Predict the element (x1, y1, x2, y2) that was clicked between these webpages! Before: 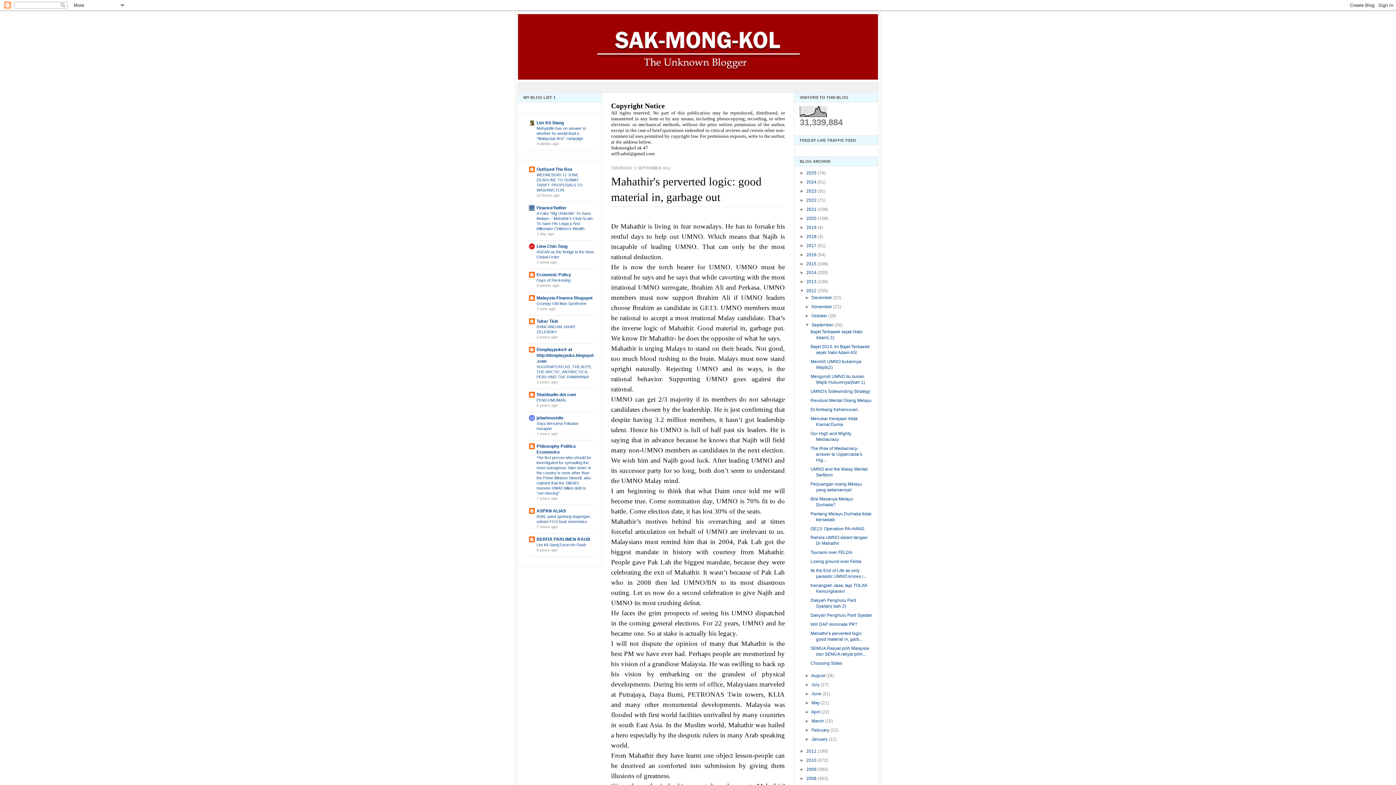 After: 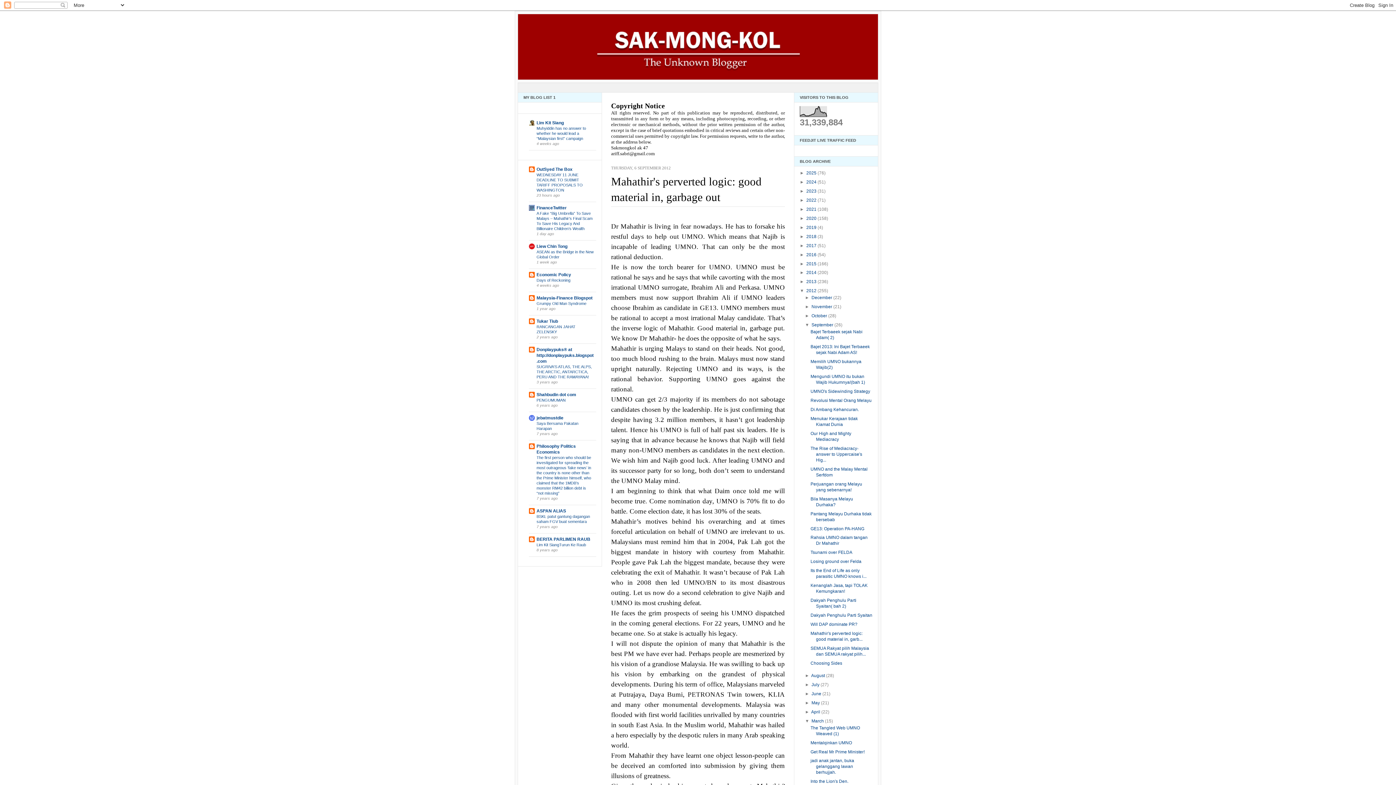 Action: label: ►   bbox: (805, 718, 811, 723)